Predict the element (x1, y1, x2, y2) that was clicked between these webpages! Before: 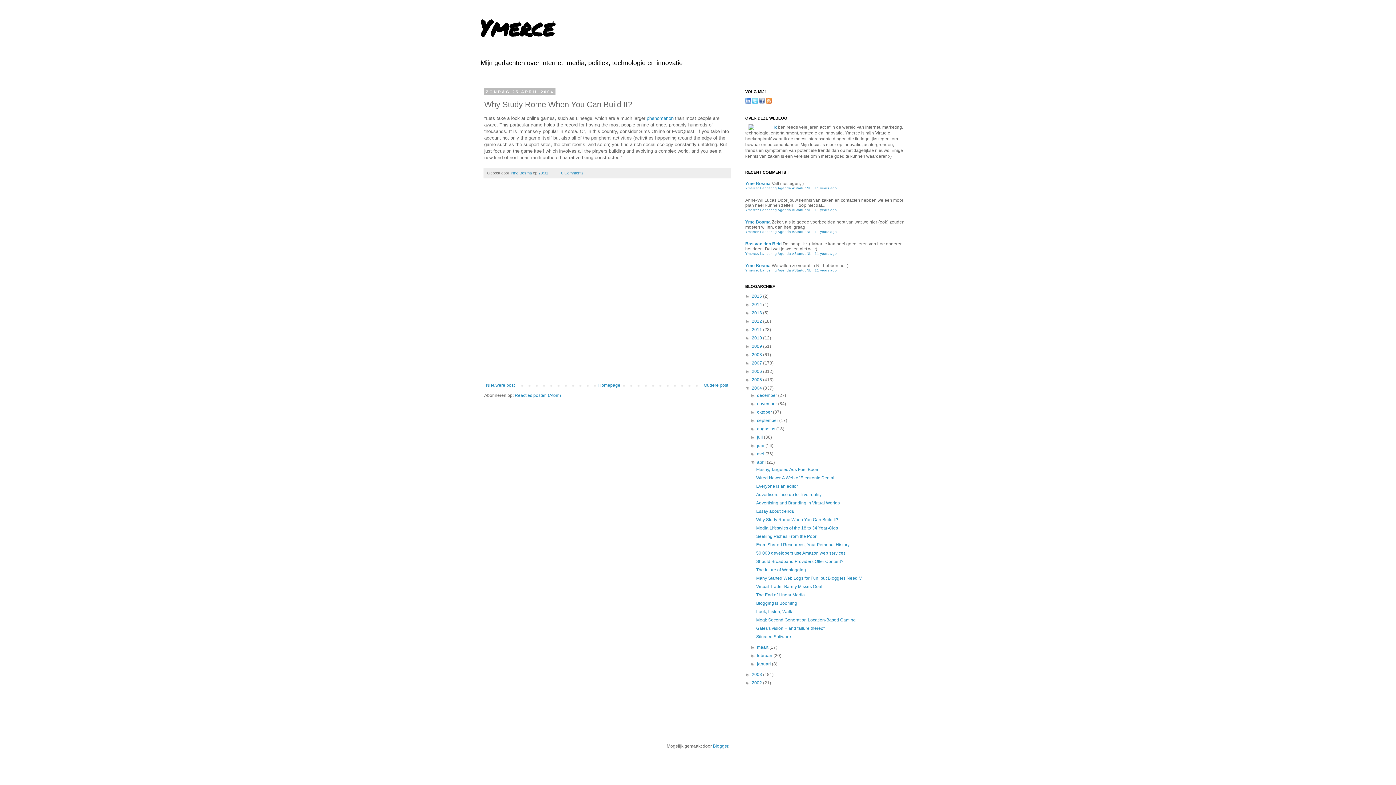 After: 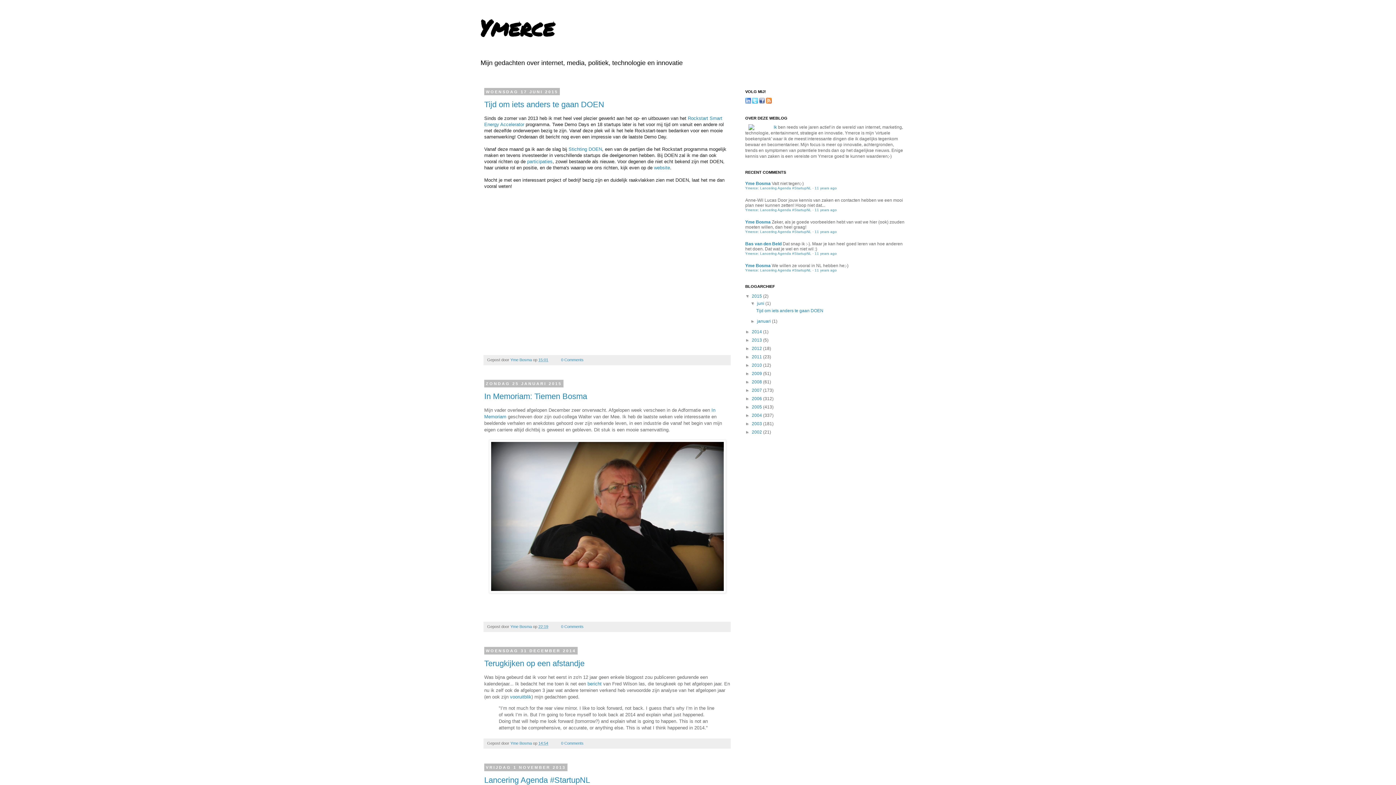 Action: bbox: (596, 380, 622, 389) label: Homepage